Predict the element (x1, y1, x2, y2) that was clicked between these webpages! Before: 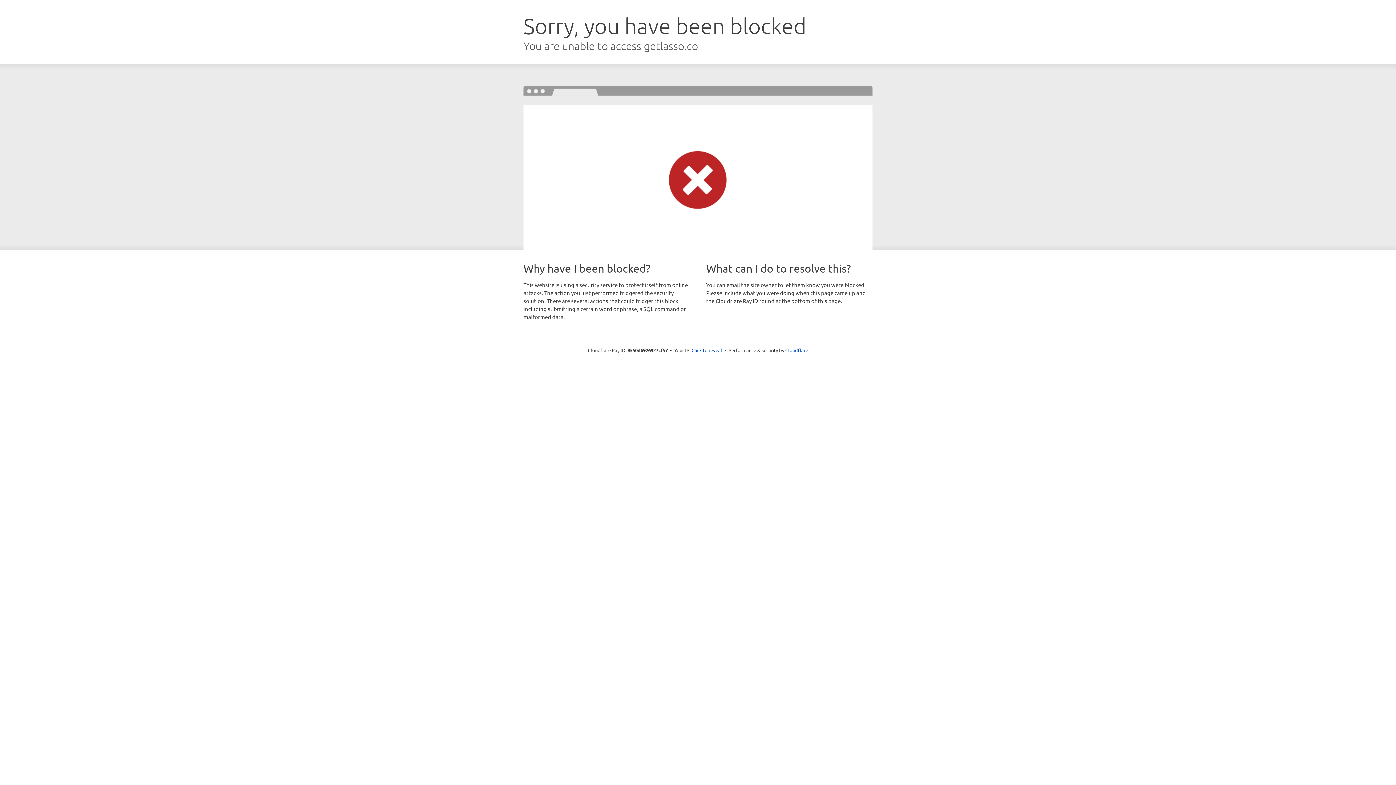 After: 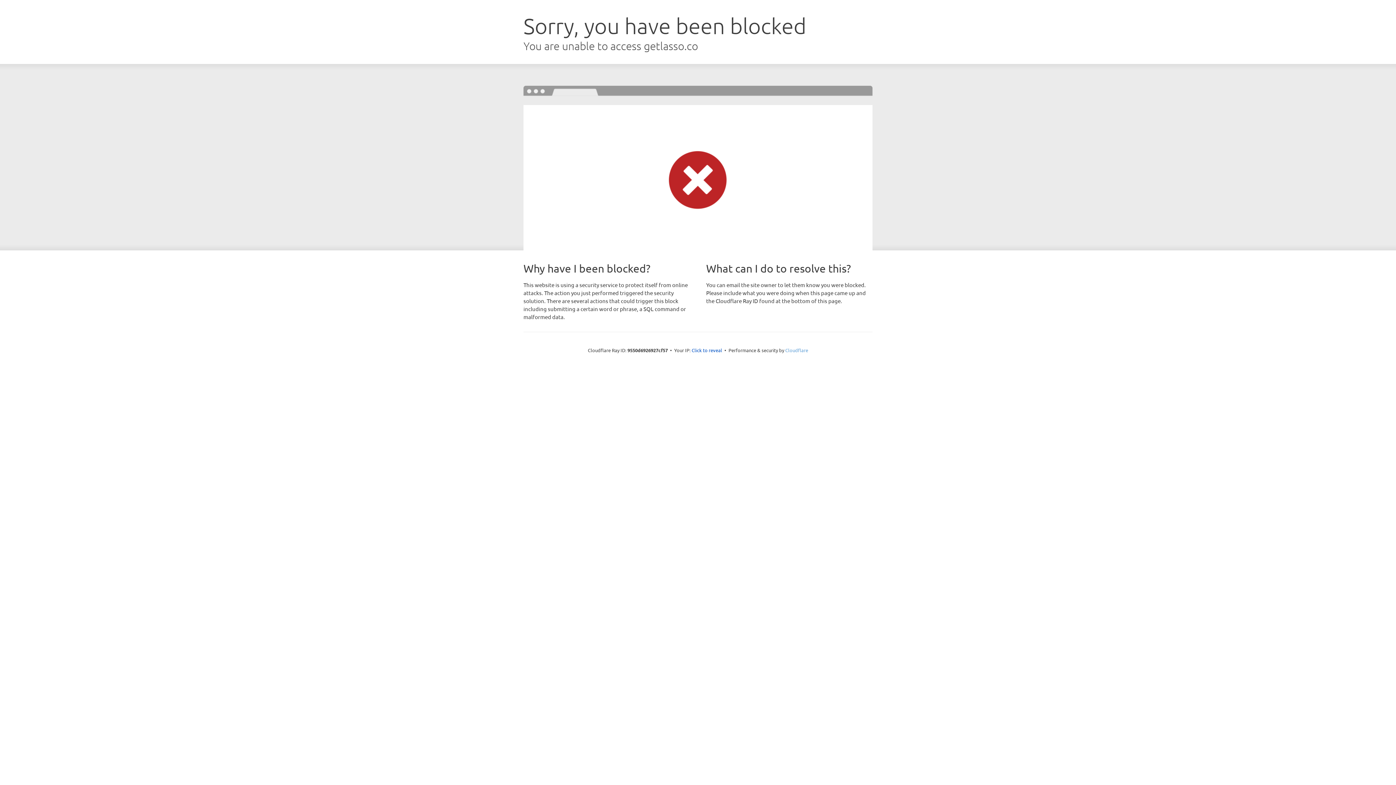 Action: bbox: (785, 347, 808, 353) label: Cloudflare